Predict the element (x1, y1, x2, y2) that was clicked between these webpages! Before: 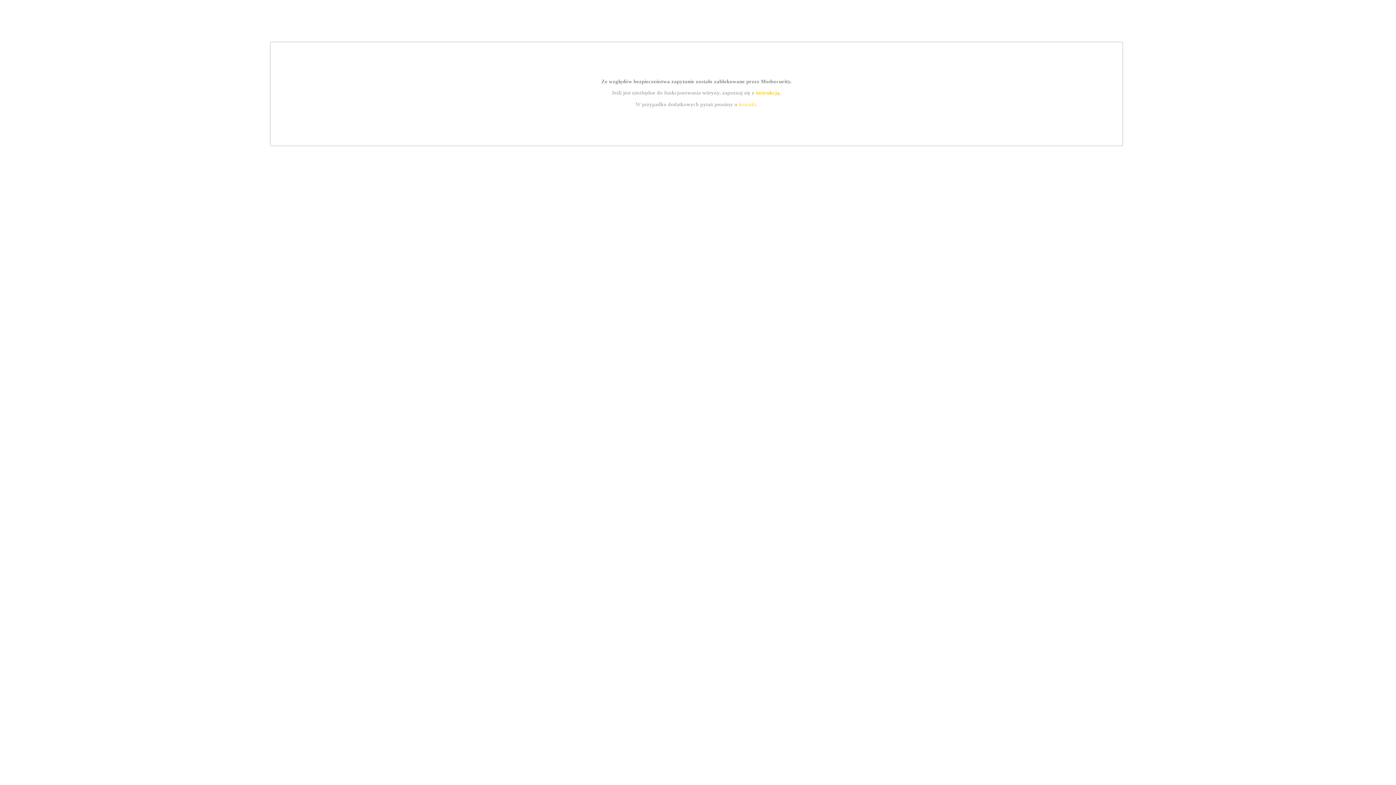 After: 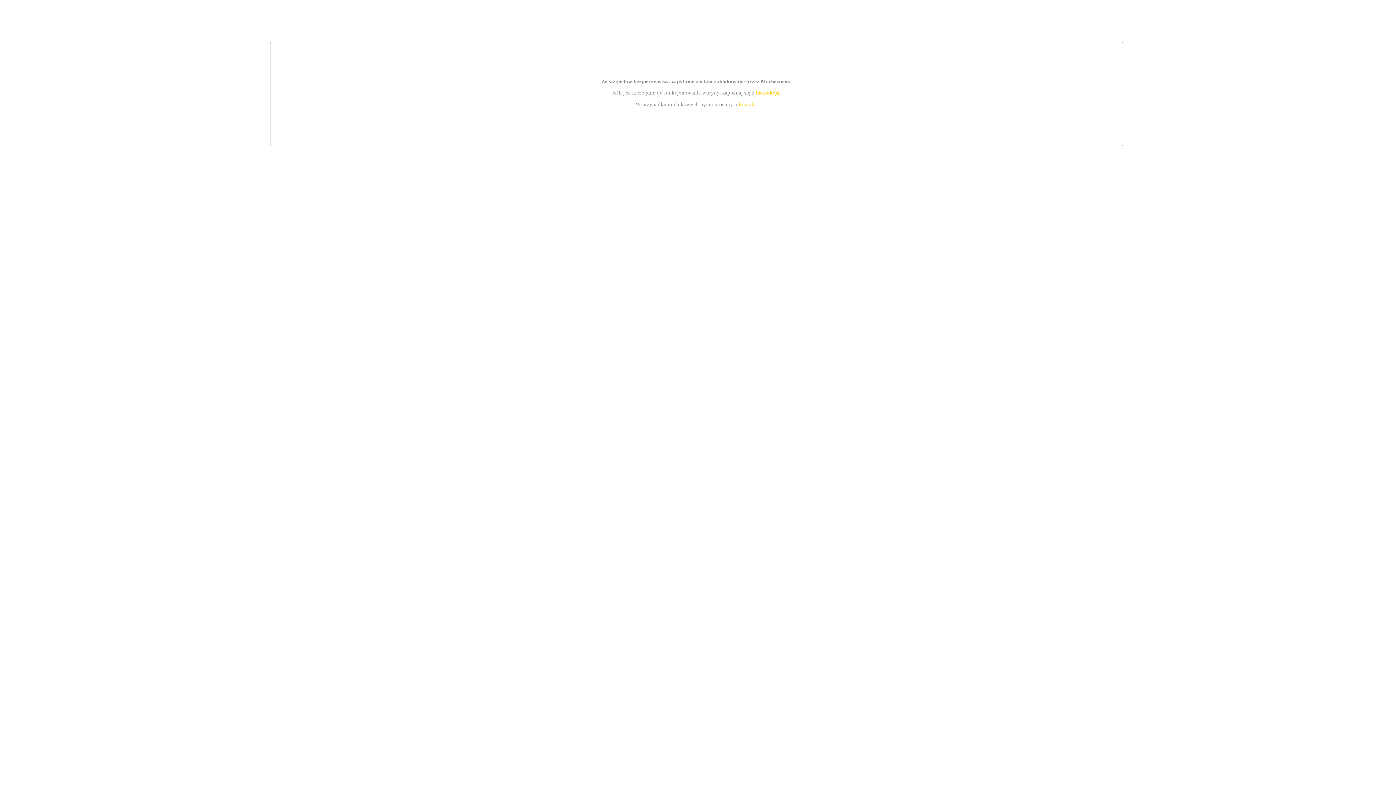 Action: label: kontakt bbox: (739, 101, 756, 107)